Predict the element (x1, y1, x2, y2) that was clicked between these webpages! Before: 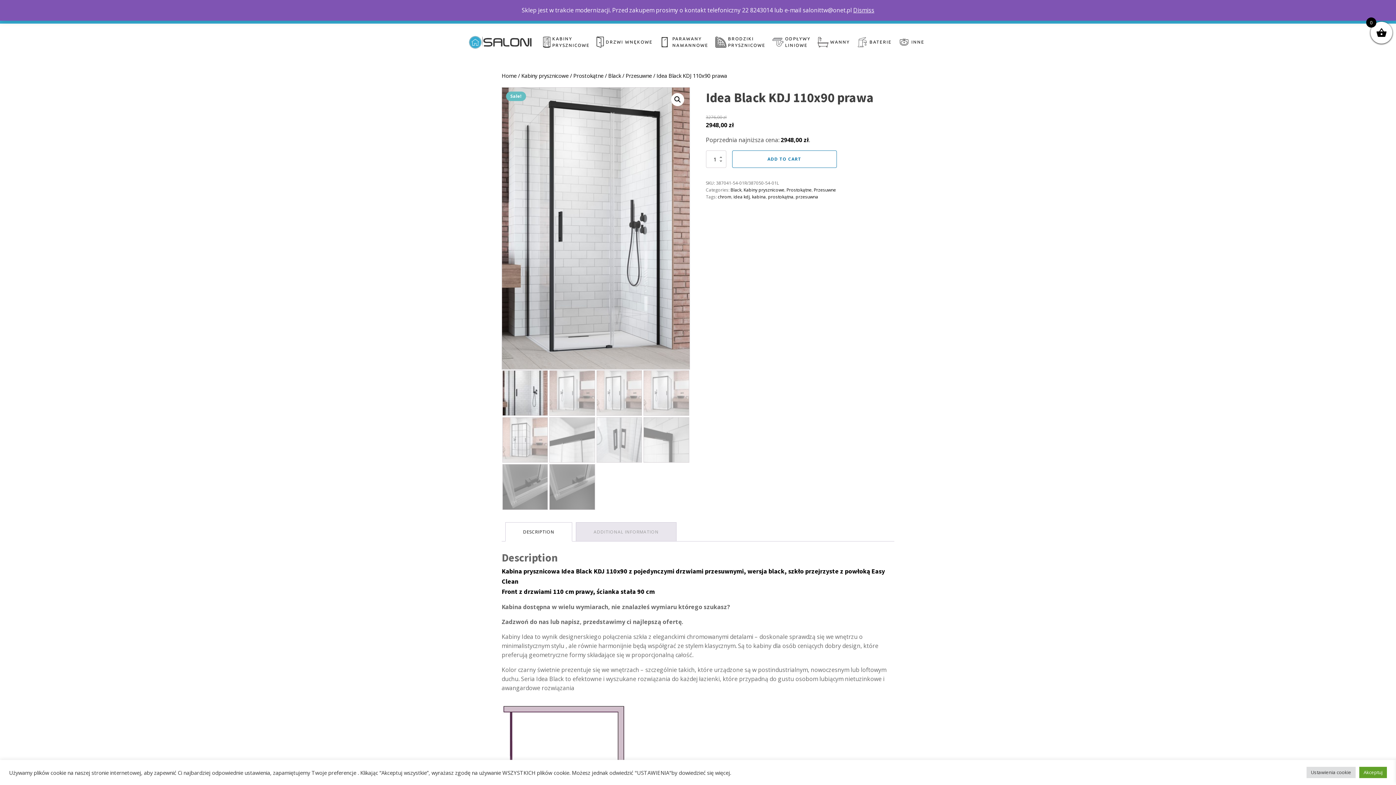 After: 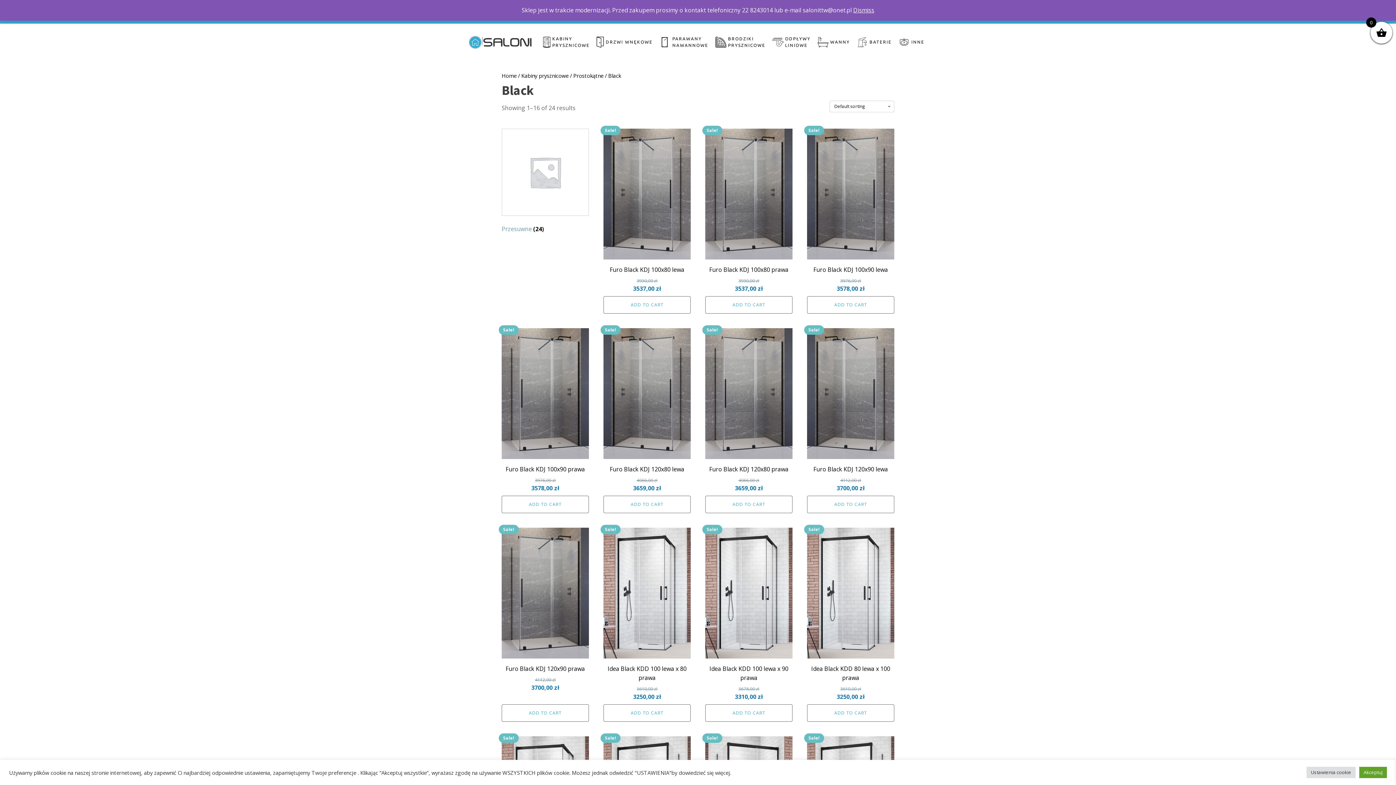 Action: bbox: (730, 186, 741, 193) label: Black